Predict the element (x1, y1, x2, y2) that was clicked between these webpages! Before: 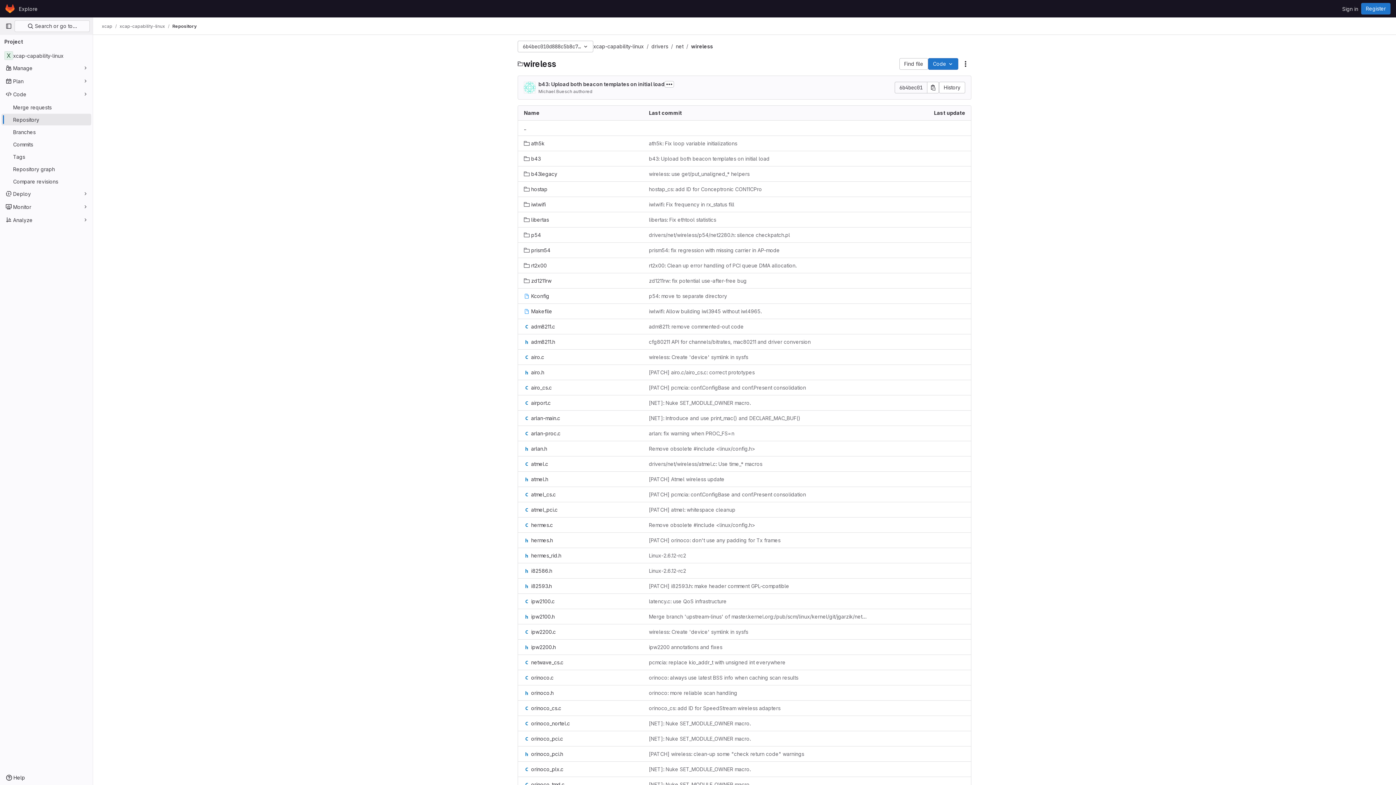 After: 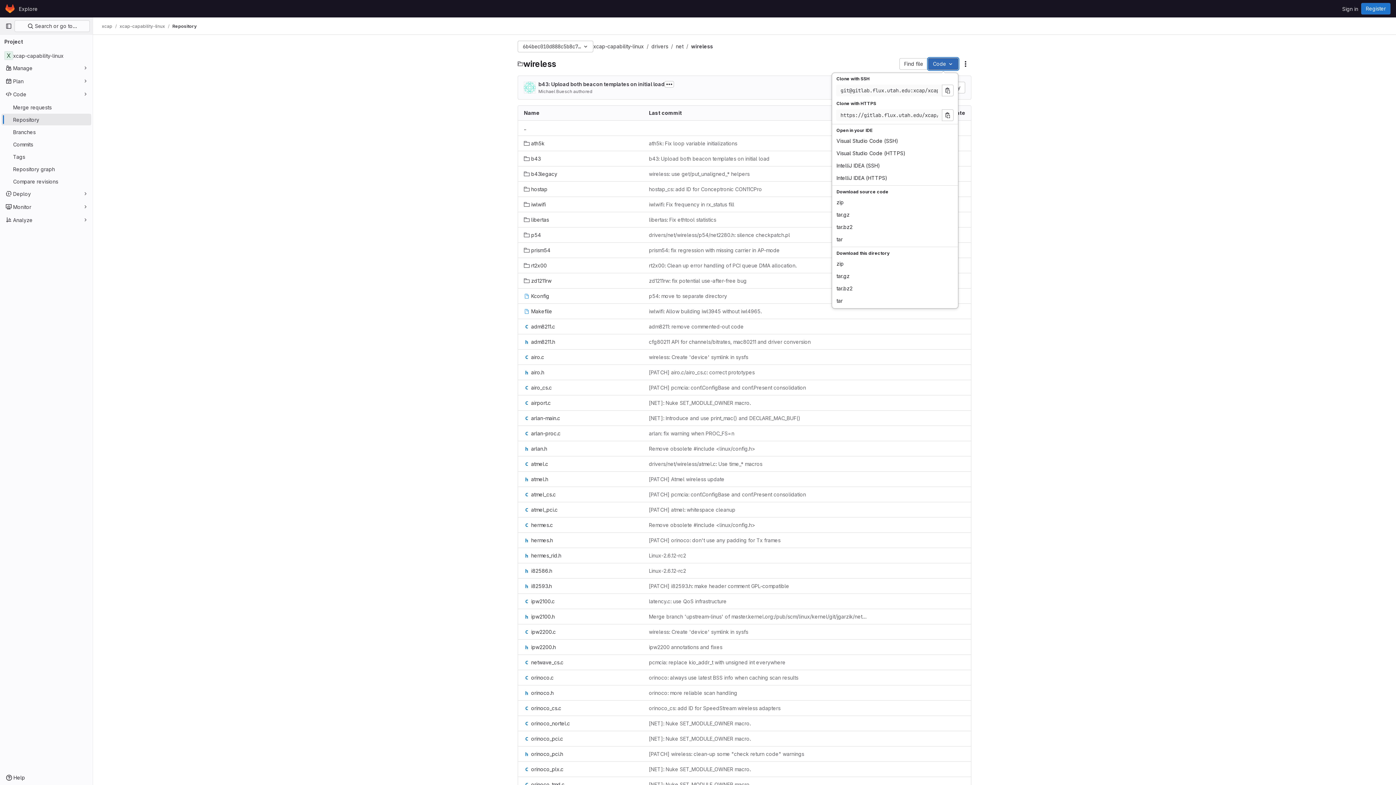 Action: bbox: (928, 58, 958, 69) label: Code